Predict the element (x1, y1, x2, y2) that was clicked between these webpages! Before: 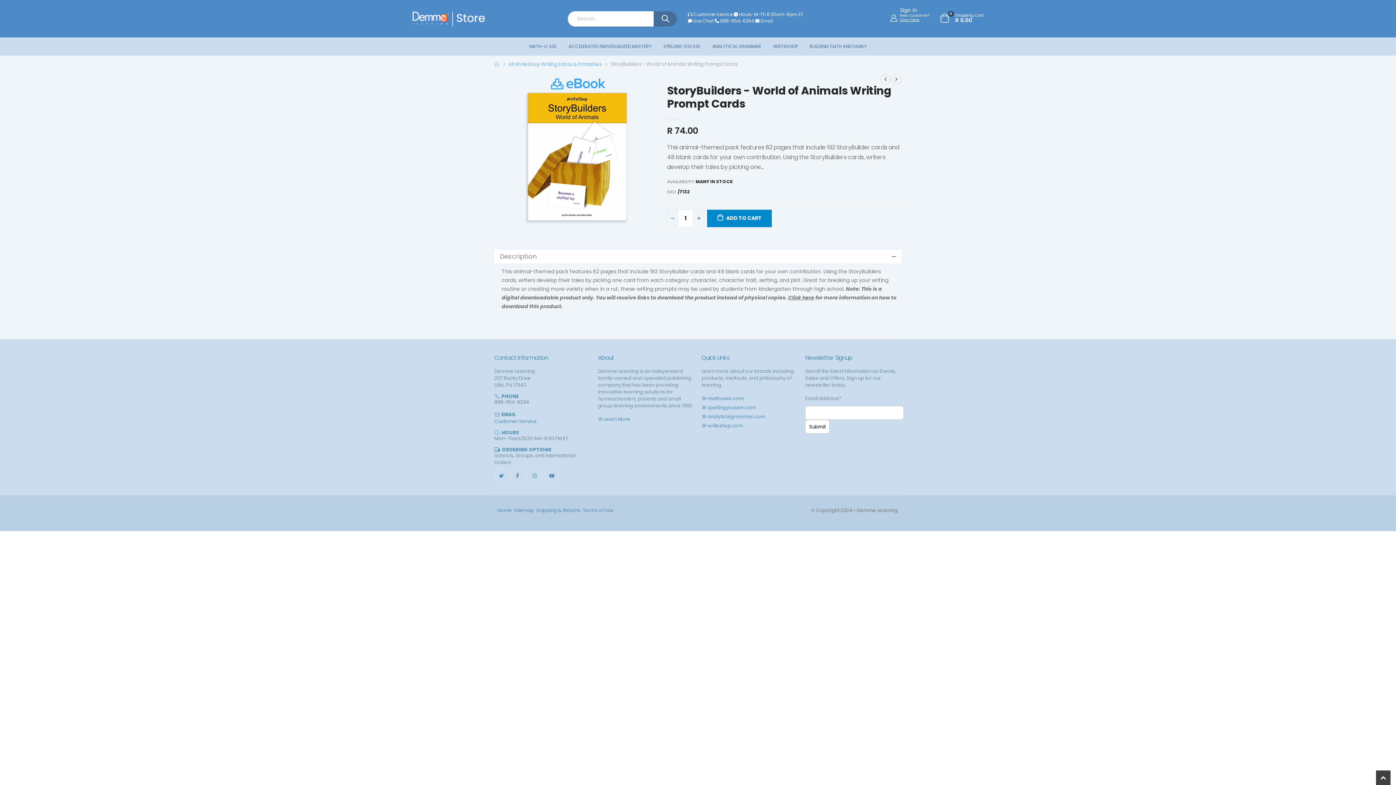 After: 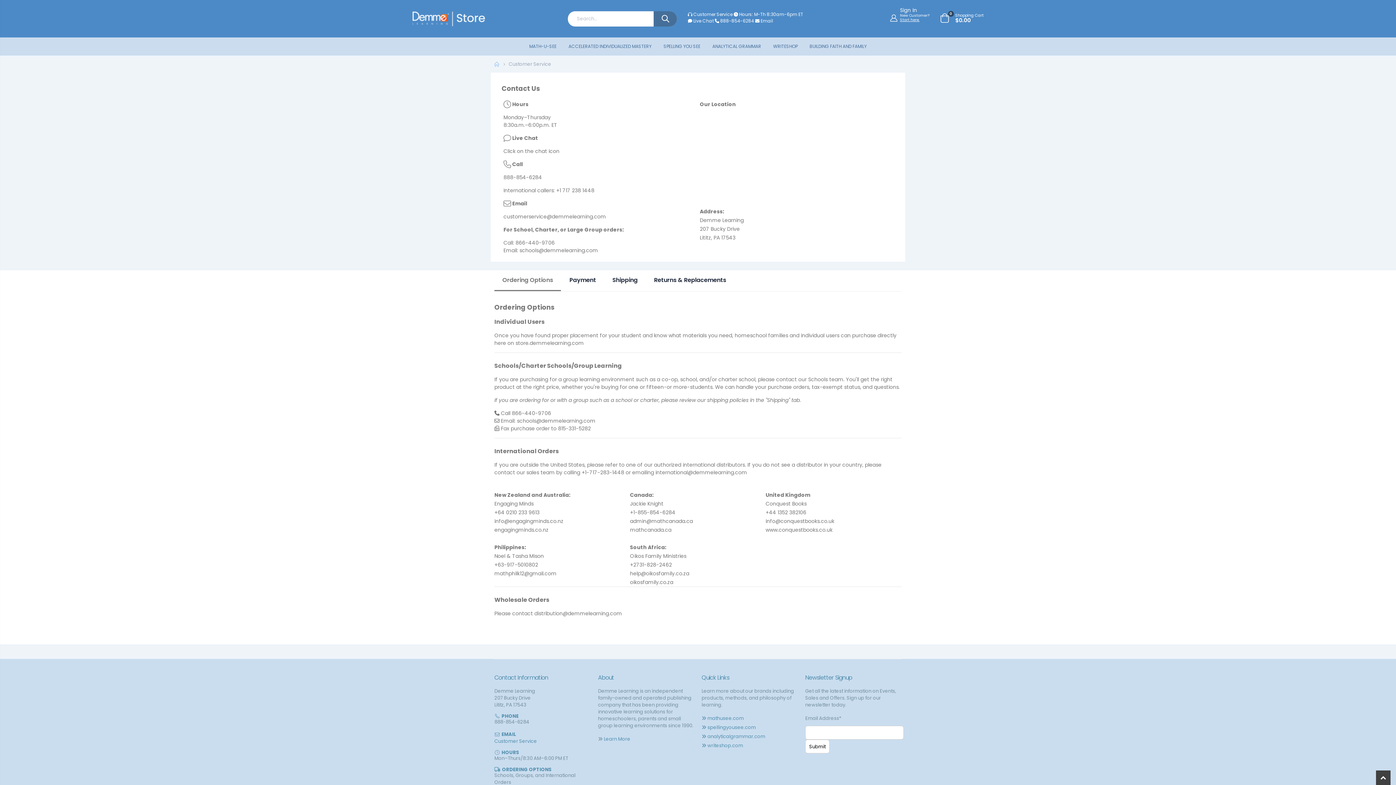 Action: bbox: (688, 11, 733, 17) label:  Customer Service 